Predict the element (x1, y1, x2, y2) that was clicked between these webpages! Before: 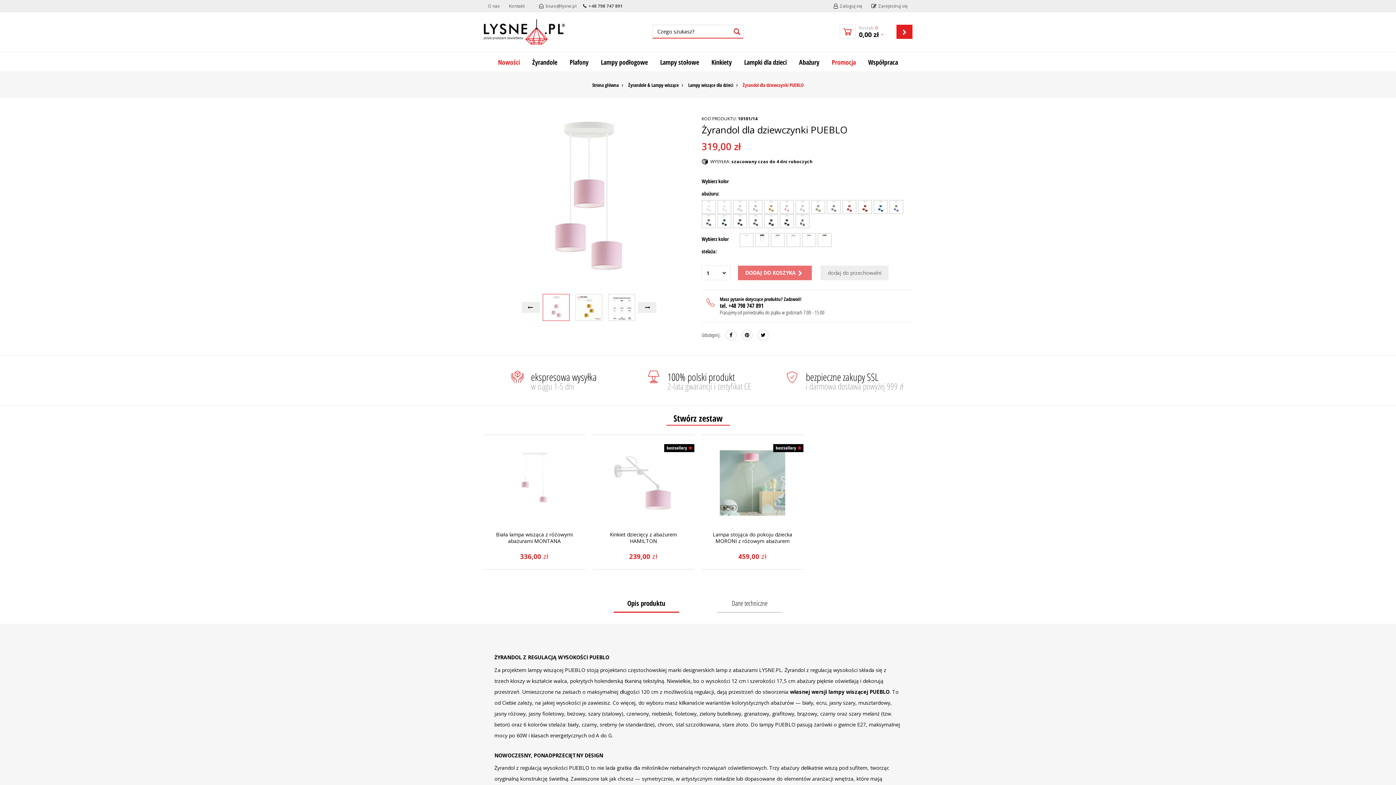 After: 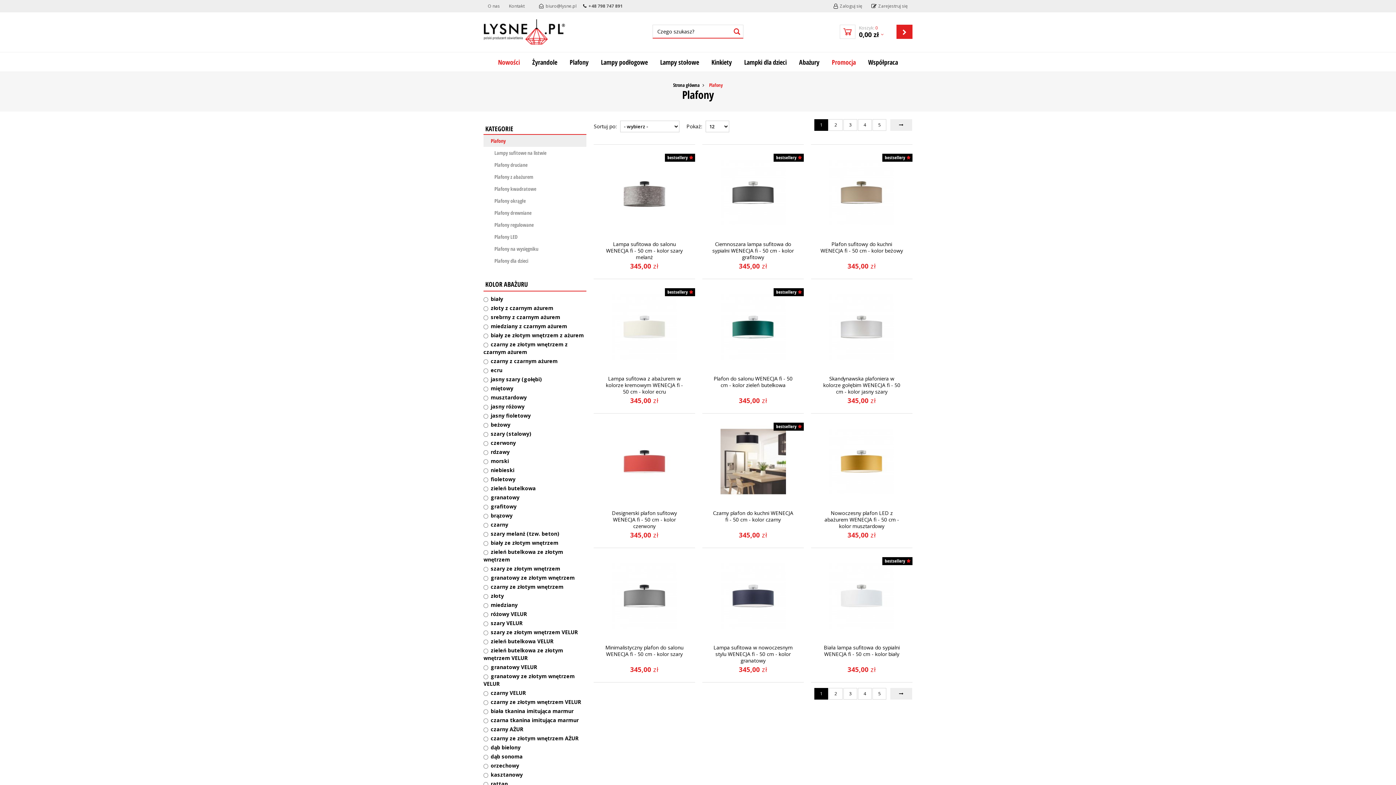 Action: label: Plafony bbox: (563, 52, 594, 71)